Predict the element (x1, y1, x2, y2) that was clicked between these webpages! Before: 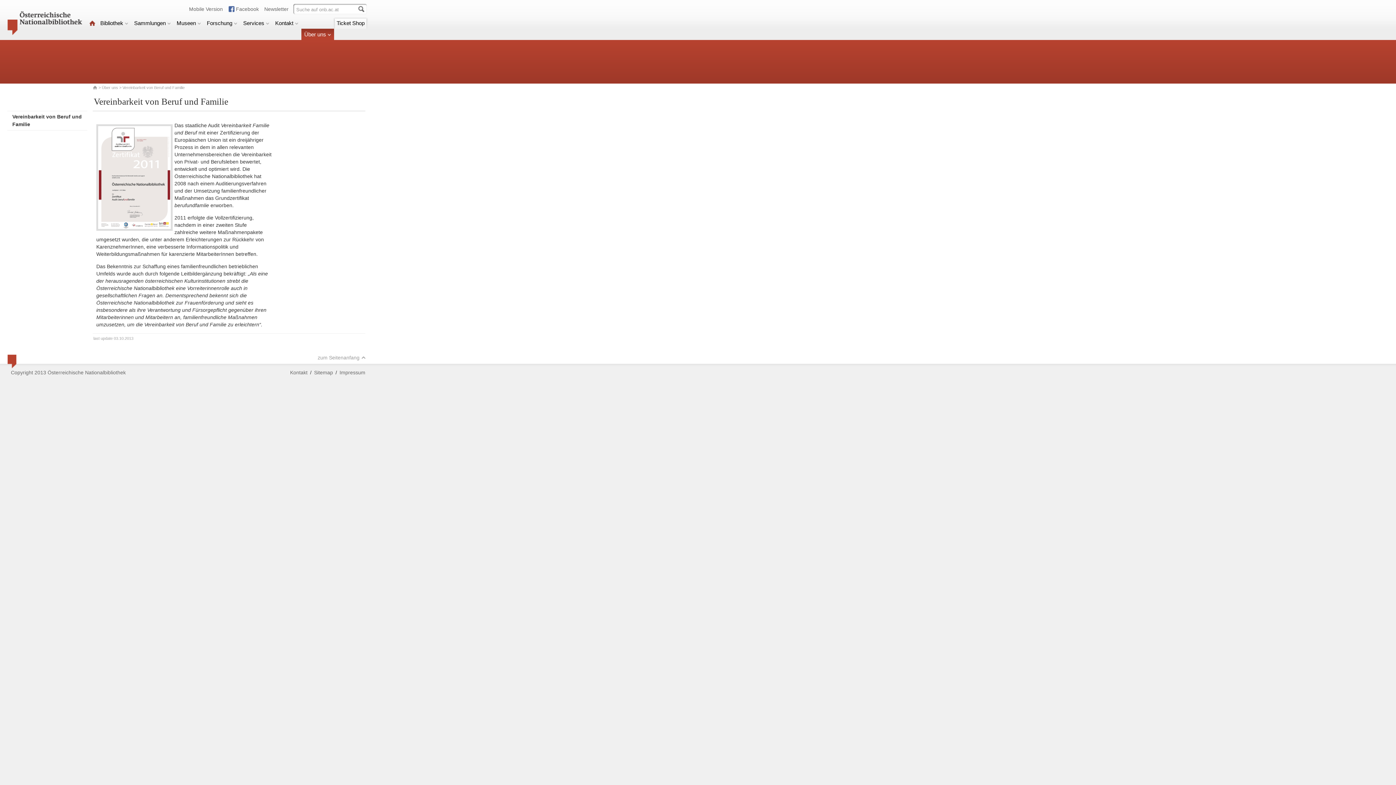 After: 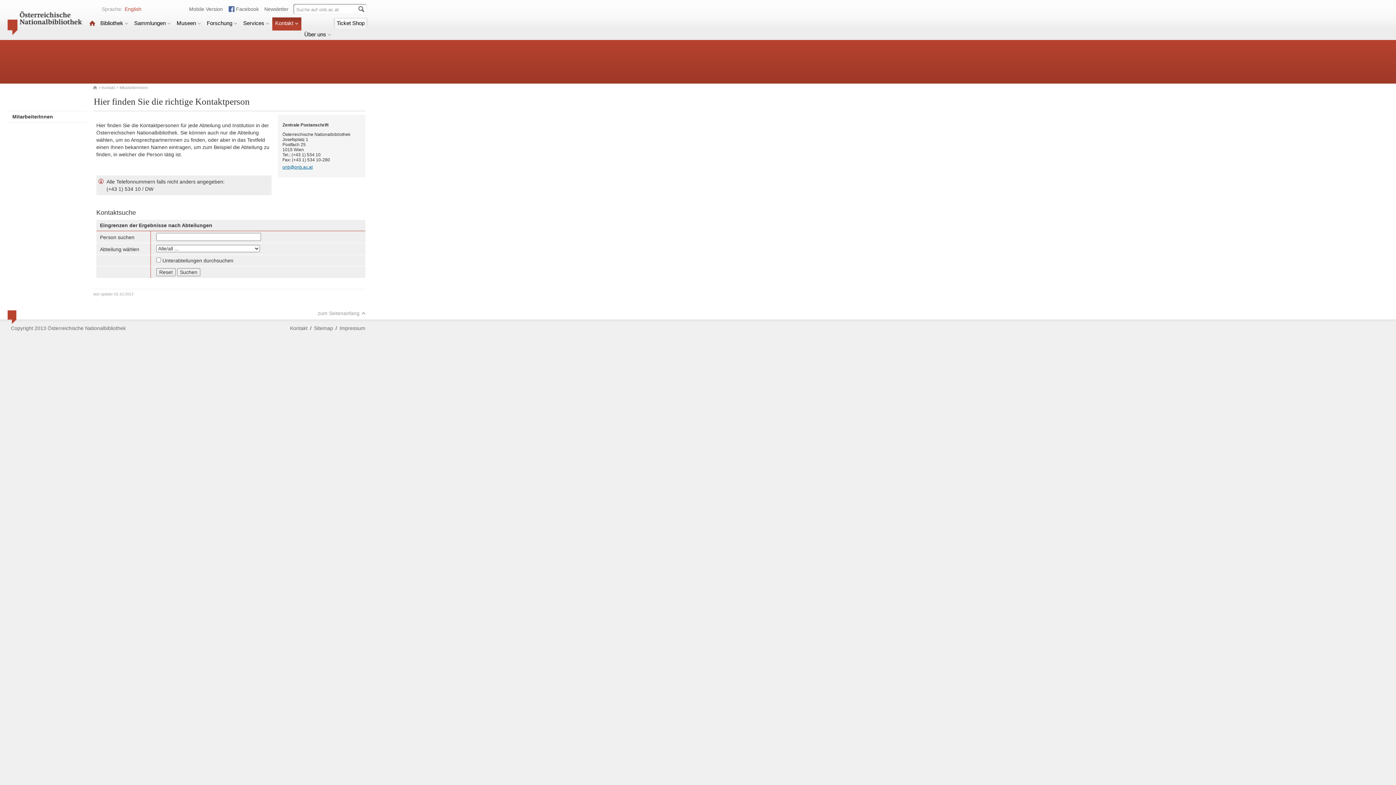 Action: label: Kontakt bbox: (290, 369, 307, 376)